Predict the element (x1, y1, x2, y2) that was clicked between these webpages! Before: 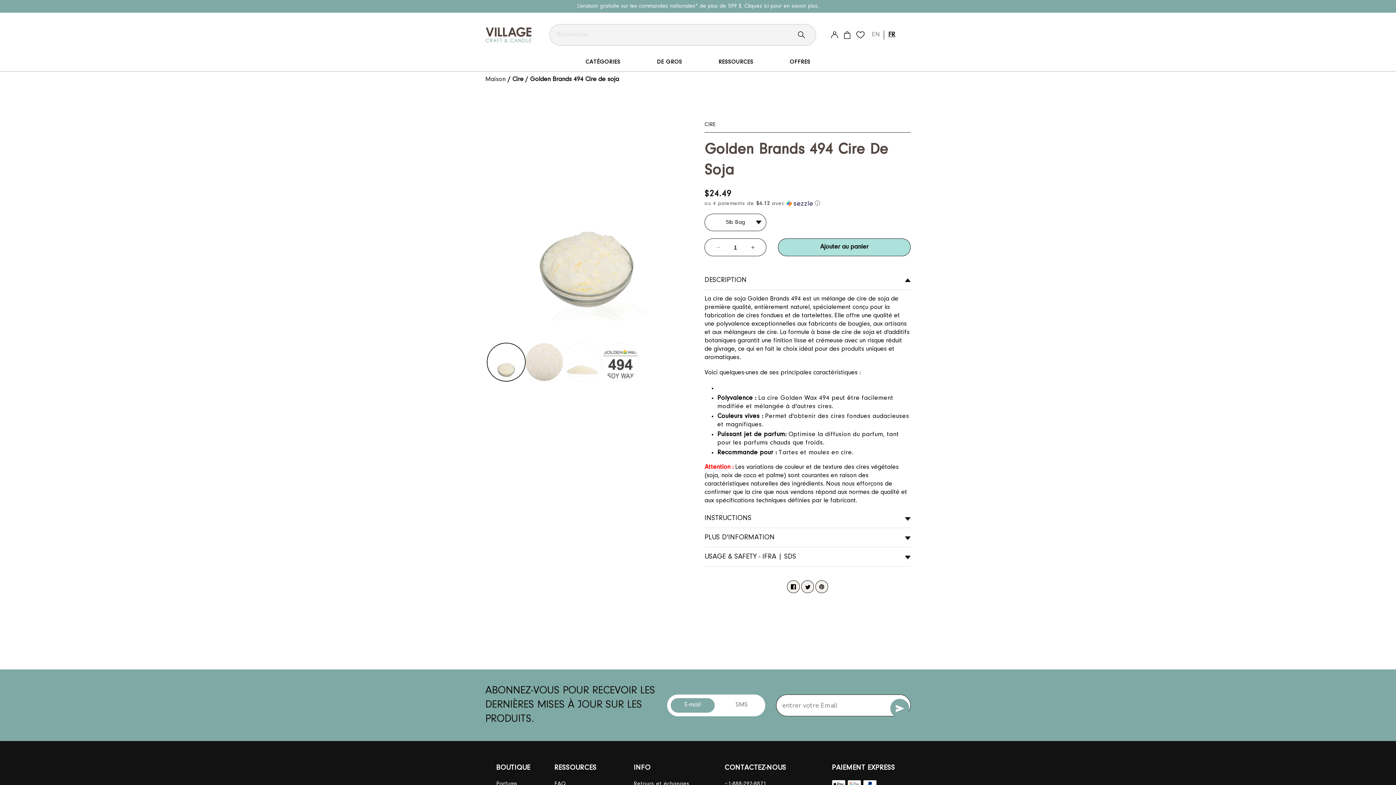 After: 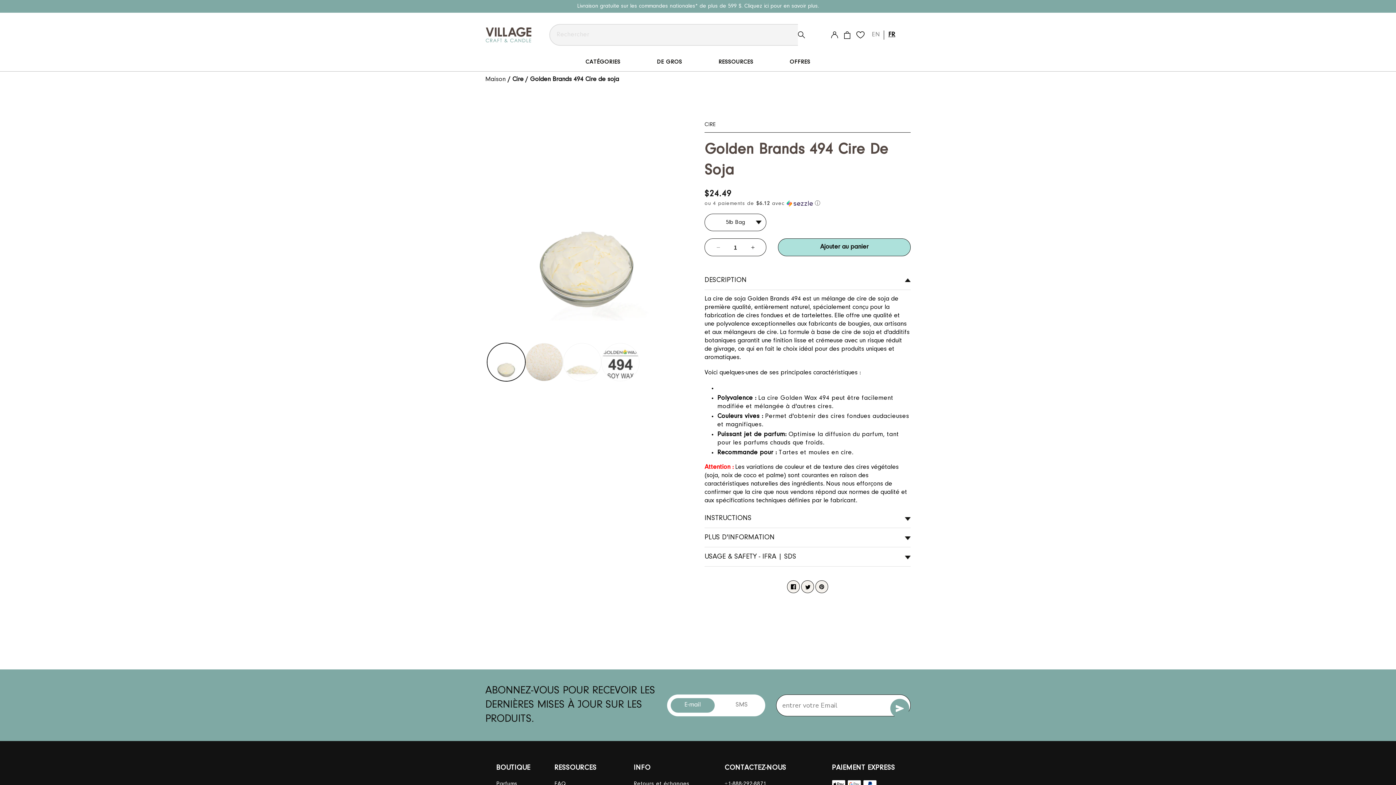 Action: label: Rechercher bbox: (798, 24, 816, 45)